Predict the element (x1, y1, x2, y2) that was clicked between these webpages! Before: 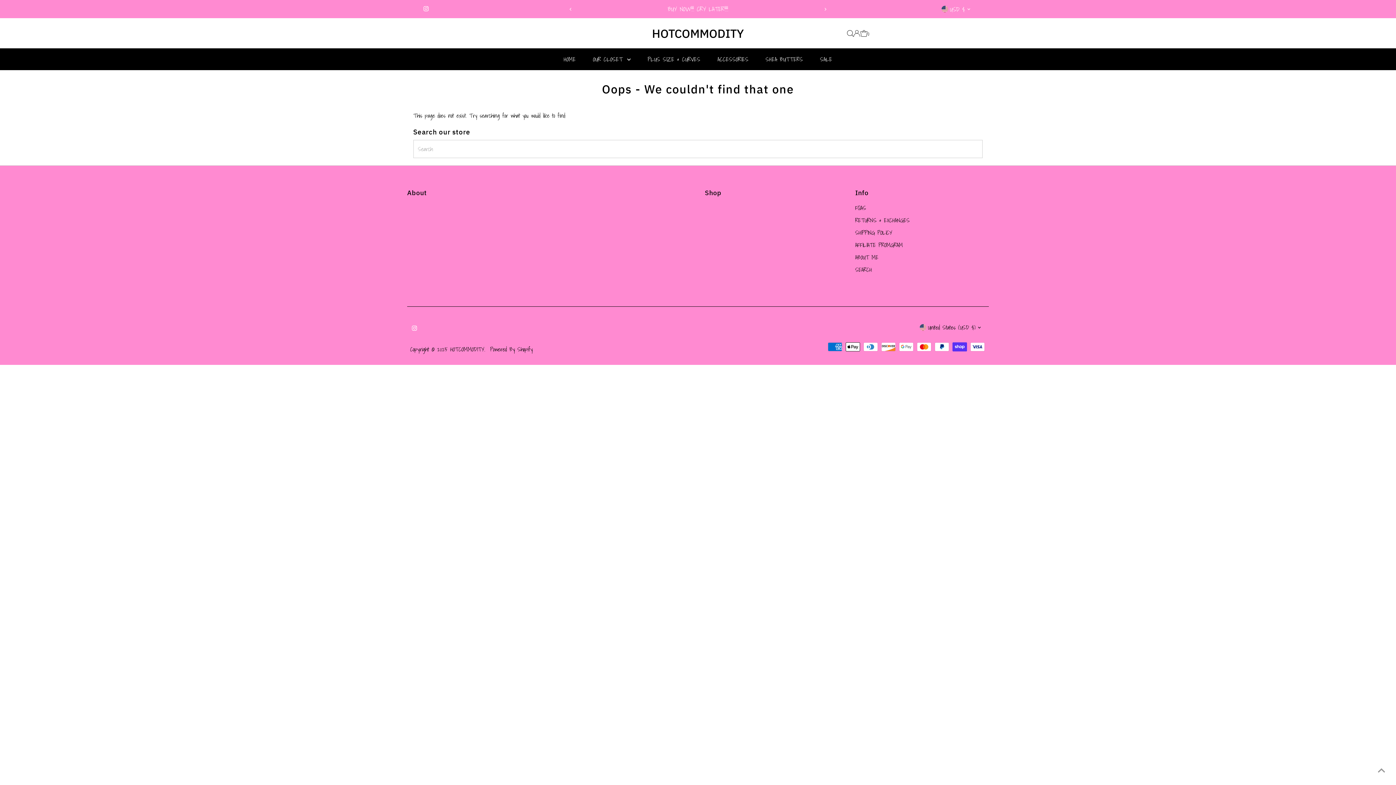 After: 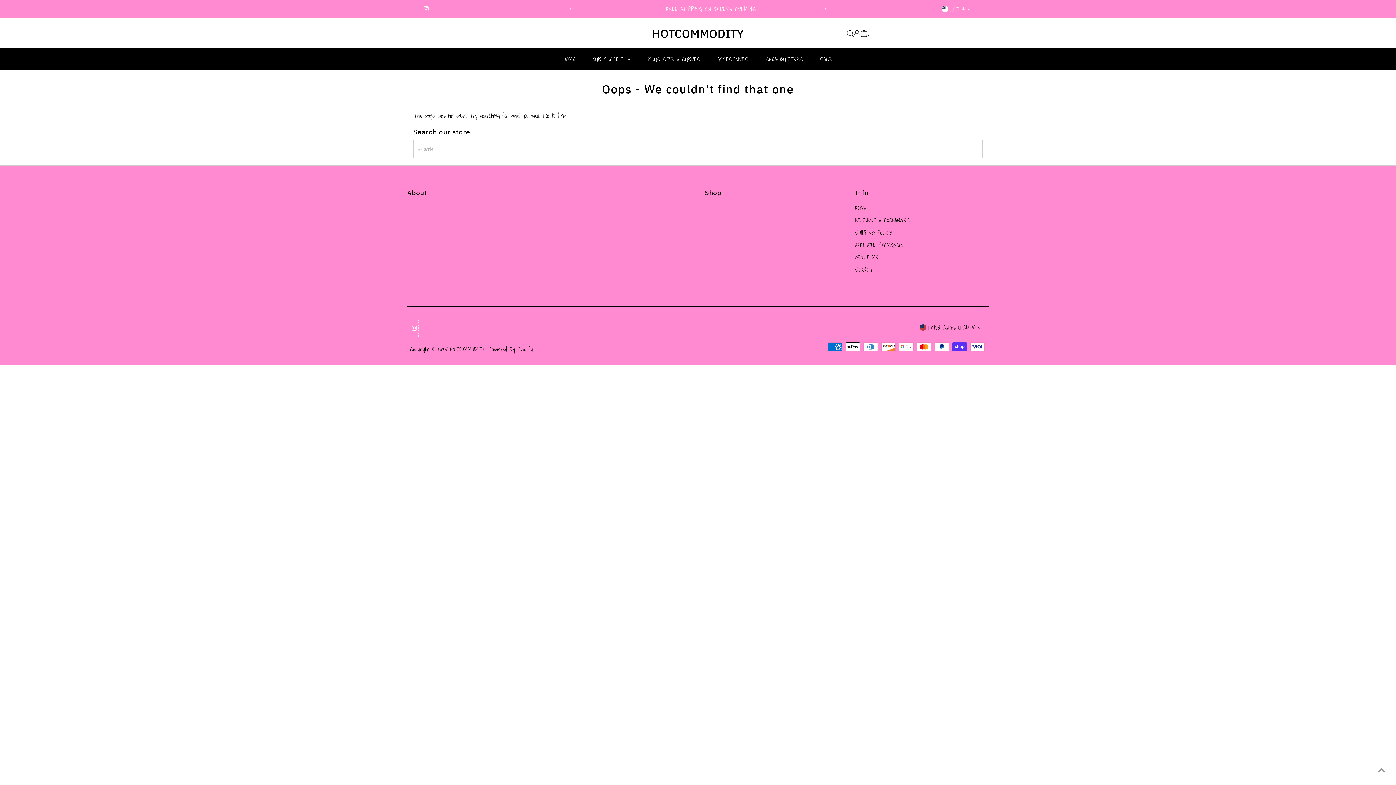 Action: label: Instagram bbox: (410, 320, 418, 337)